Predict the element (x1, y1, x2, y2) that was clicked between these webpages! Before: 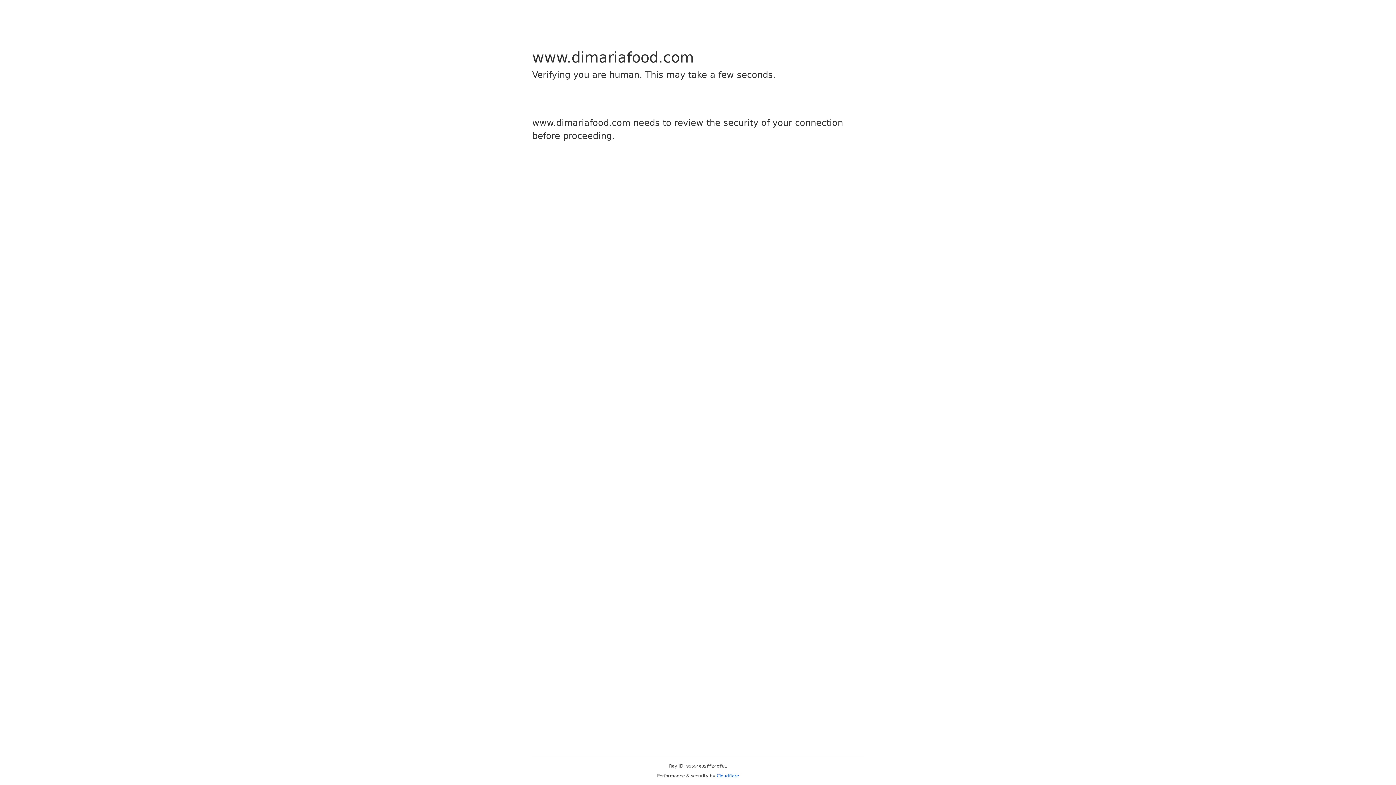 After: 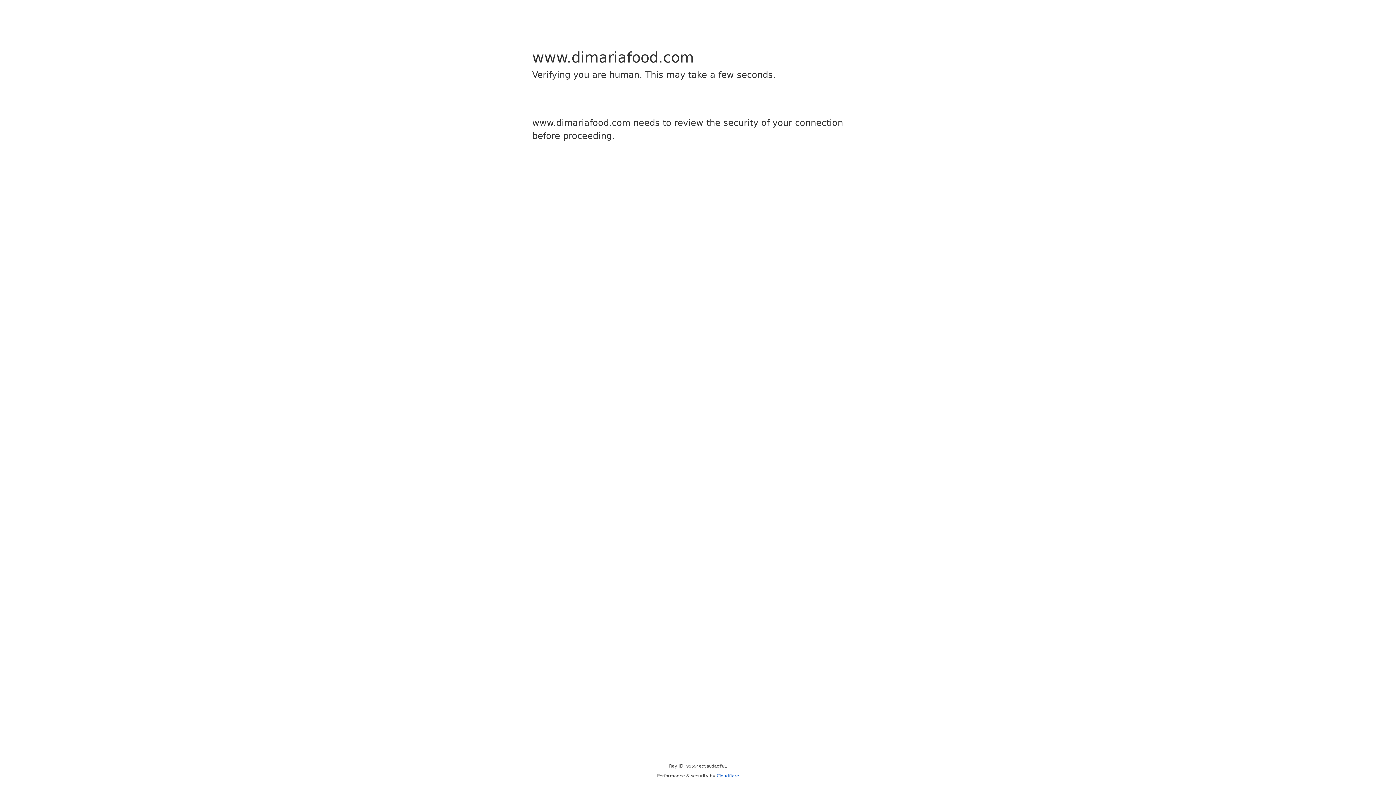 Action: bbox: (716, 773, 739, 778) label: Cloudflare